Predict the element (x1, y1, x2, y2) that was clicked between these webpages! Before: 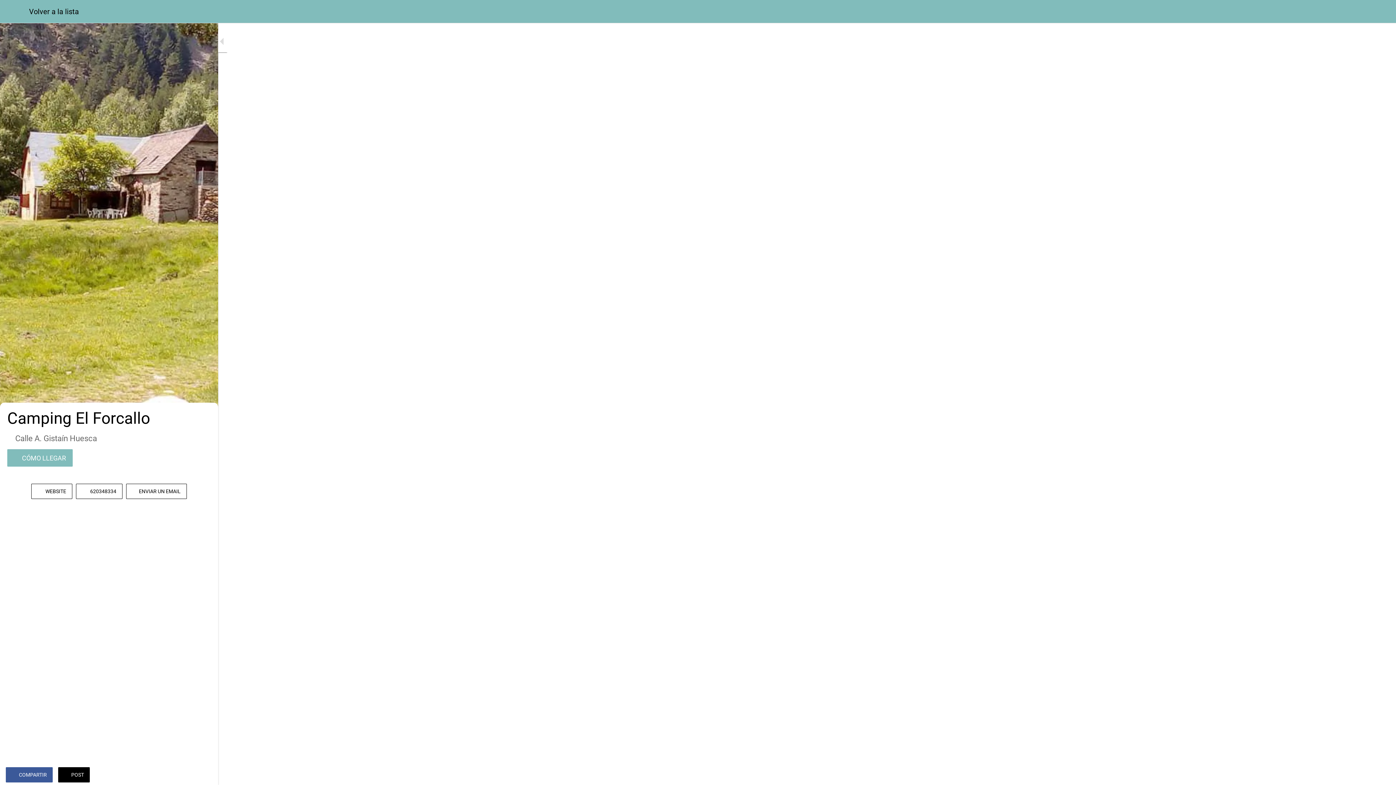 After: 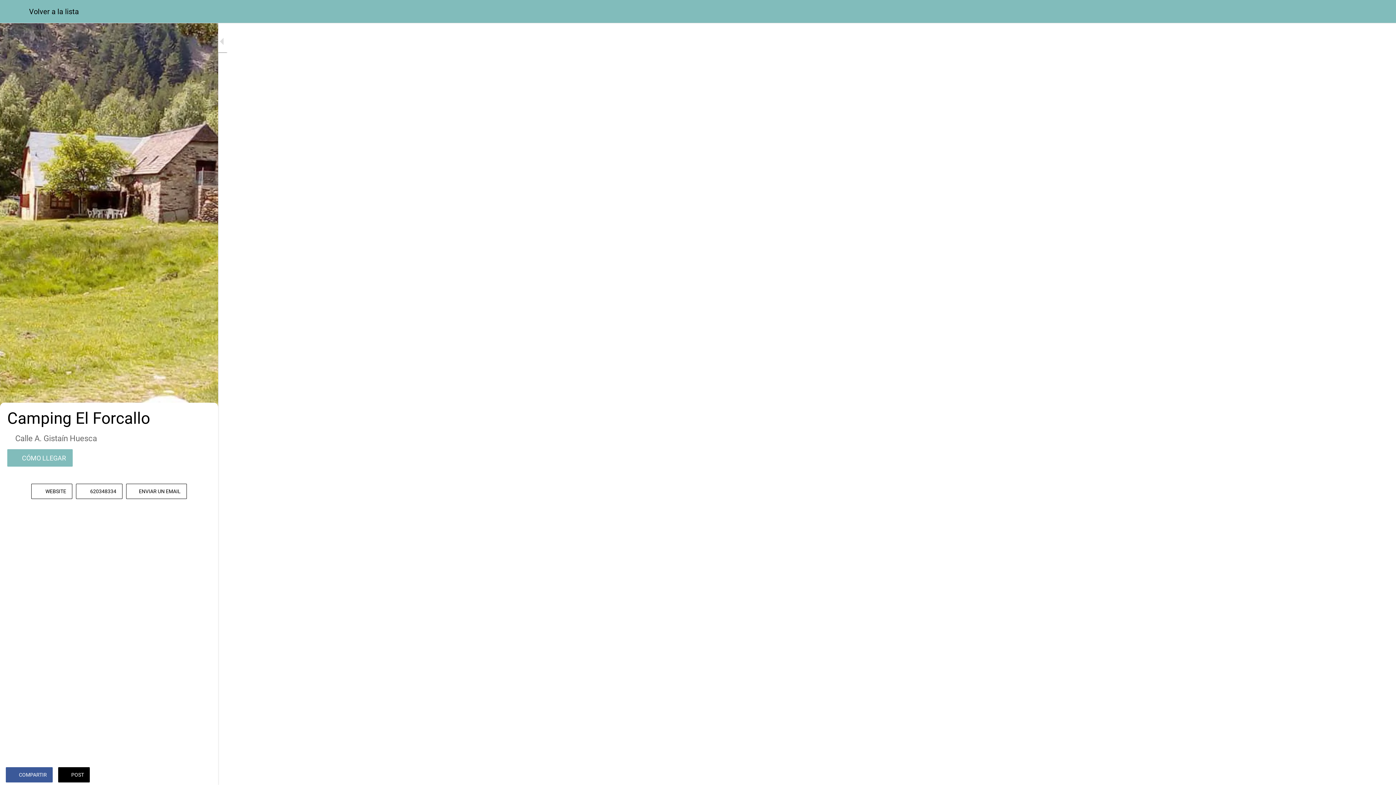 Action: label: CÓMO LLEGAR bbox: (7, 449, 72, 467)